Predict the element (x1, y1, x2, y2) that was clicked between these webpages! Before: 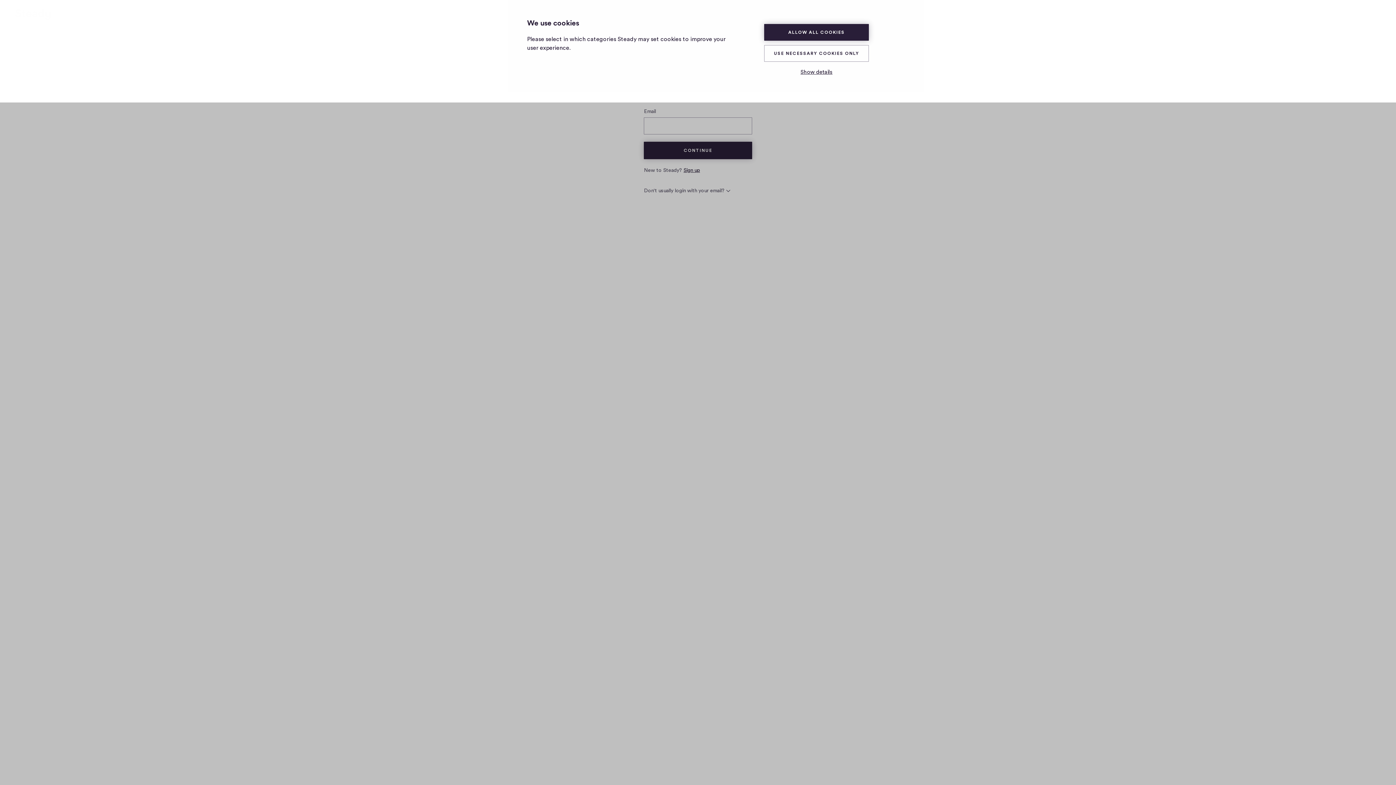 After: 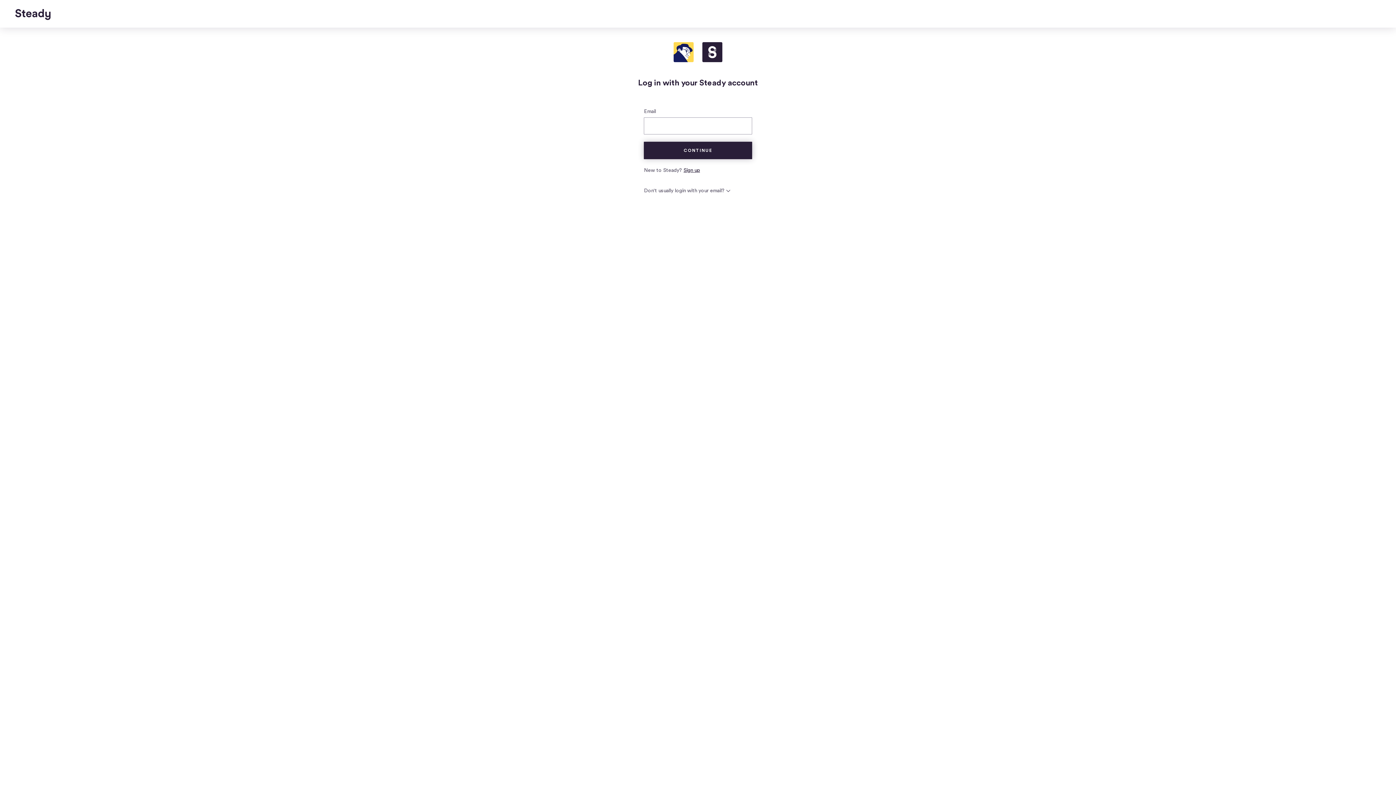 Action: bbox: (764, 24, 869, 40) label: ALLOW ALL COOKIES